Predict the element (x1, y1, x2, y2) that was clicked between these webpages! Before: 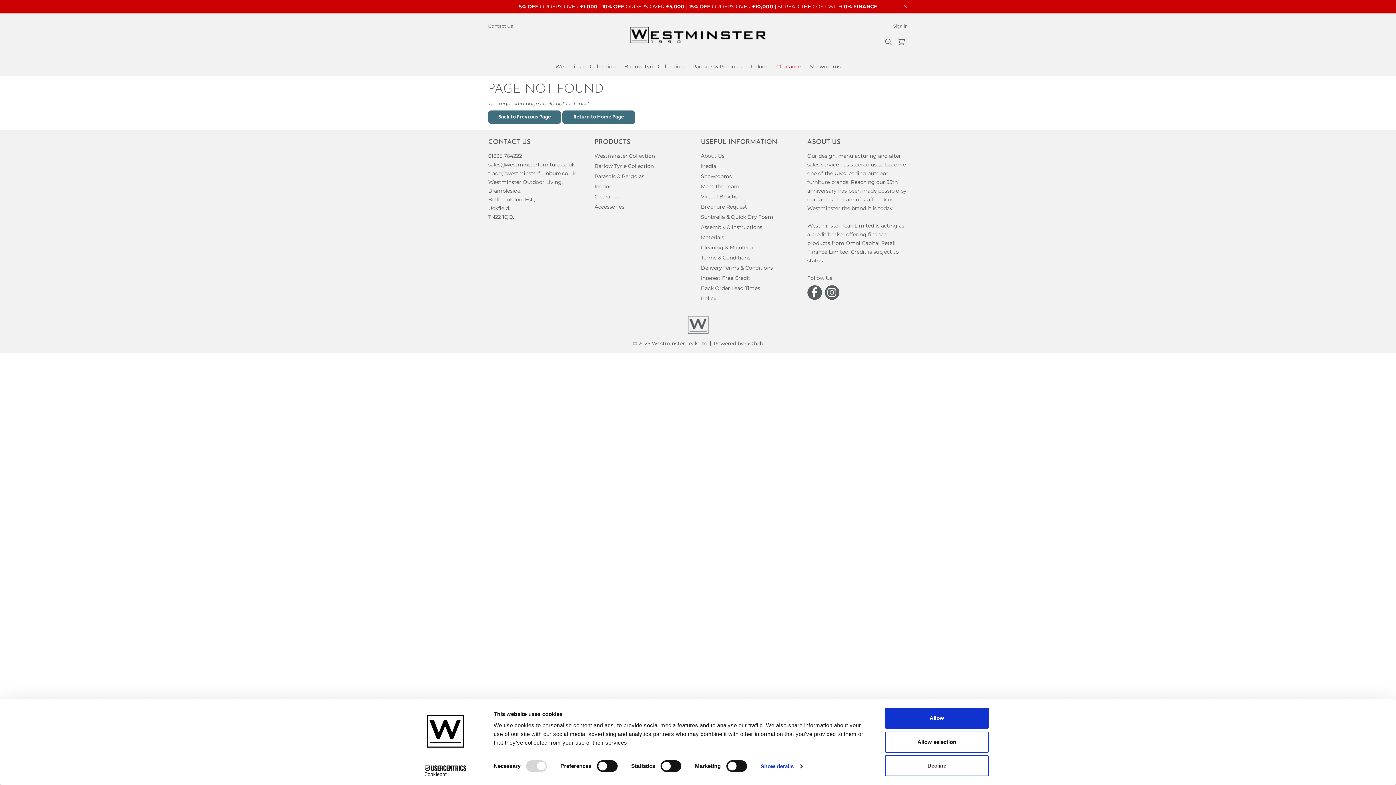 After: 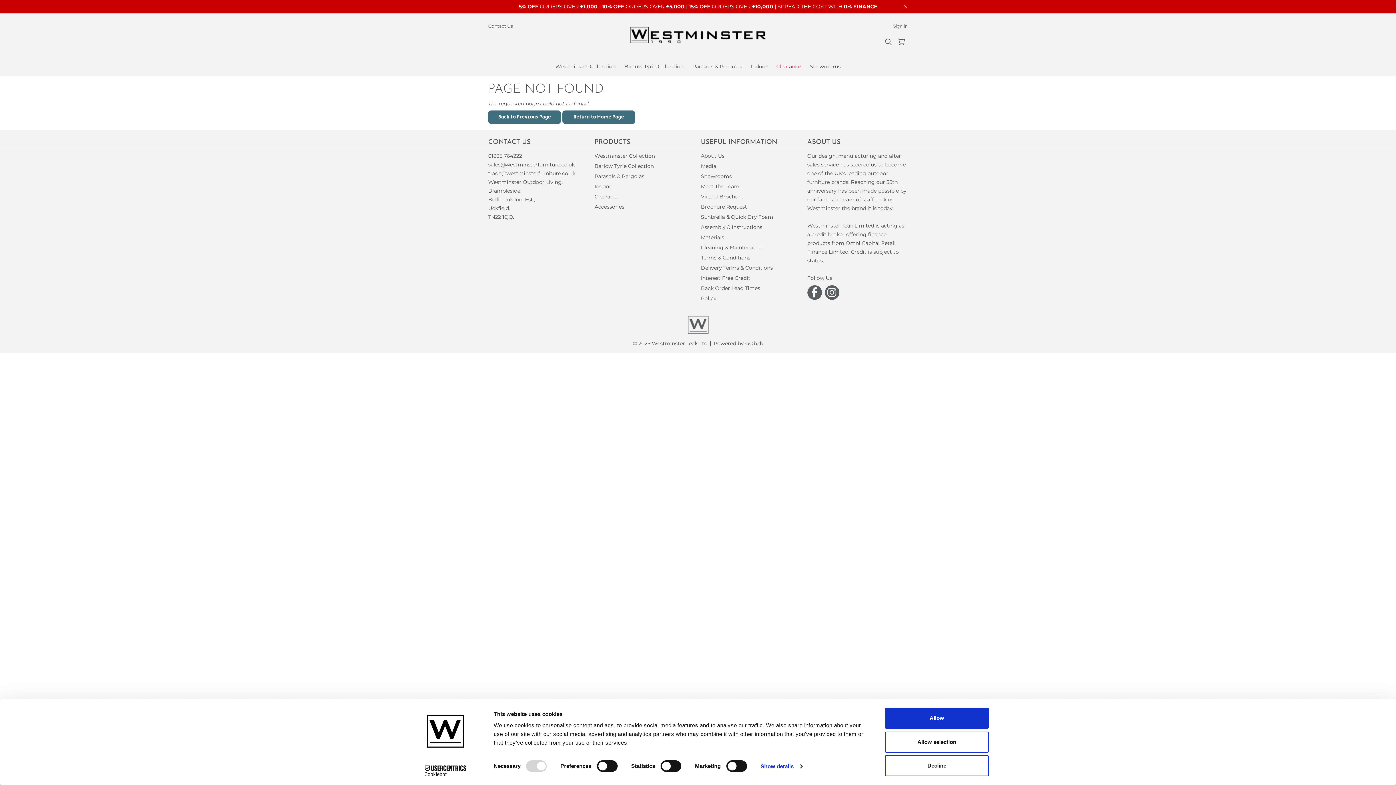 Action: bbox: (904, 3, 908, 10)